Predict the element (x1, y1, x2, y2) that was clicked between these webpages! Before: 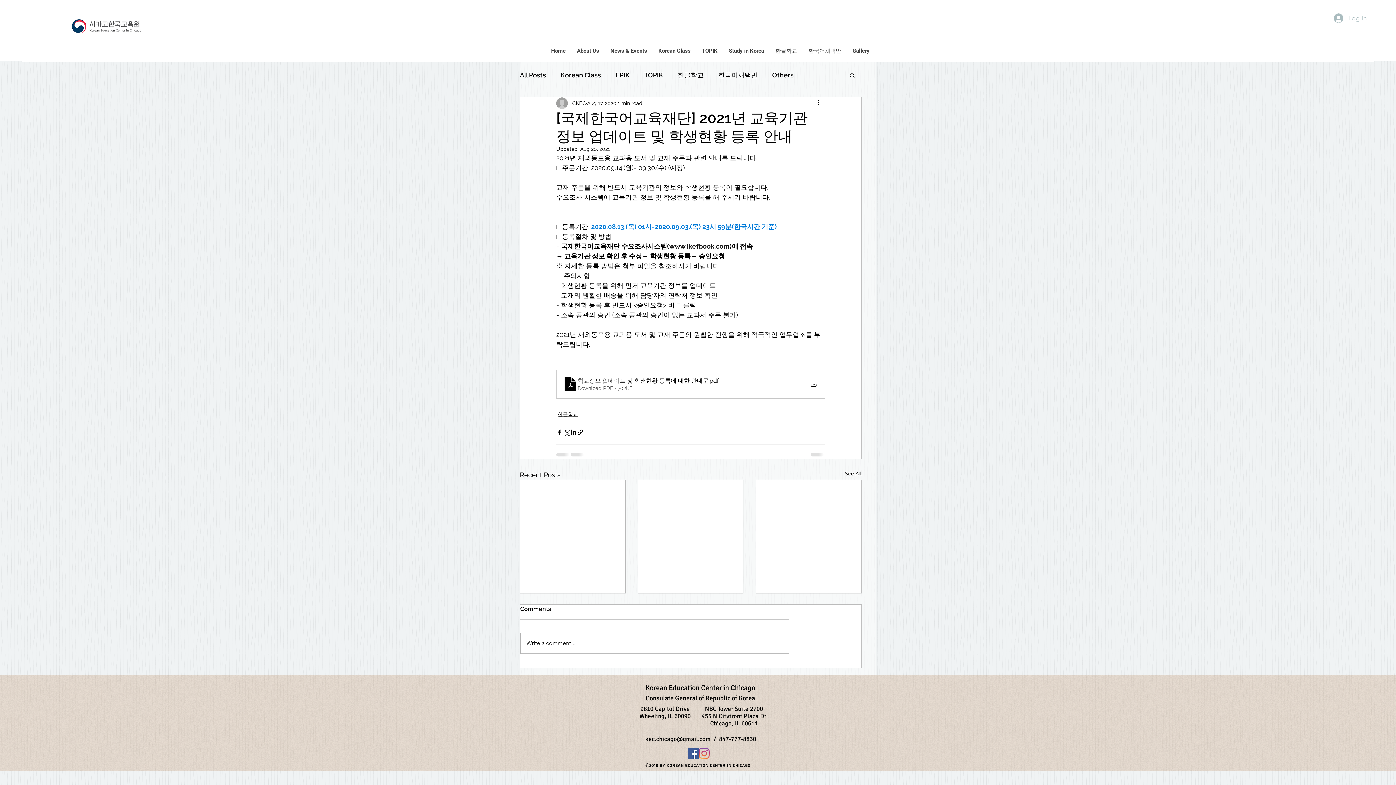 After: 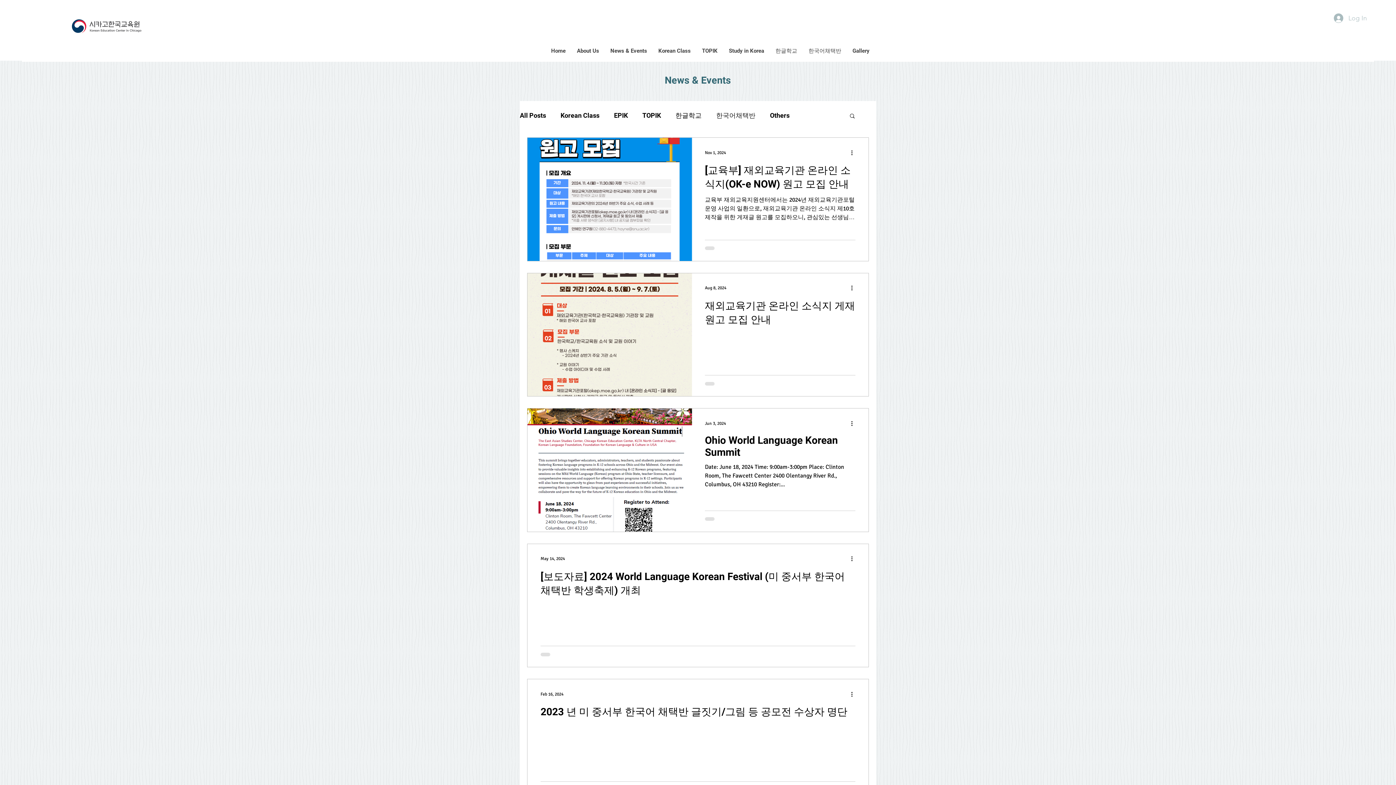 Action: bbox: (718, 71, 757, 79) label: 한국어채택반